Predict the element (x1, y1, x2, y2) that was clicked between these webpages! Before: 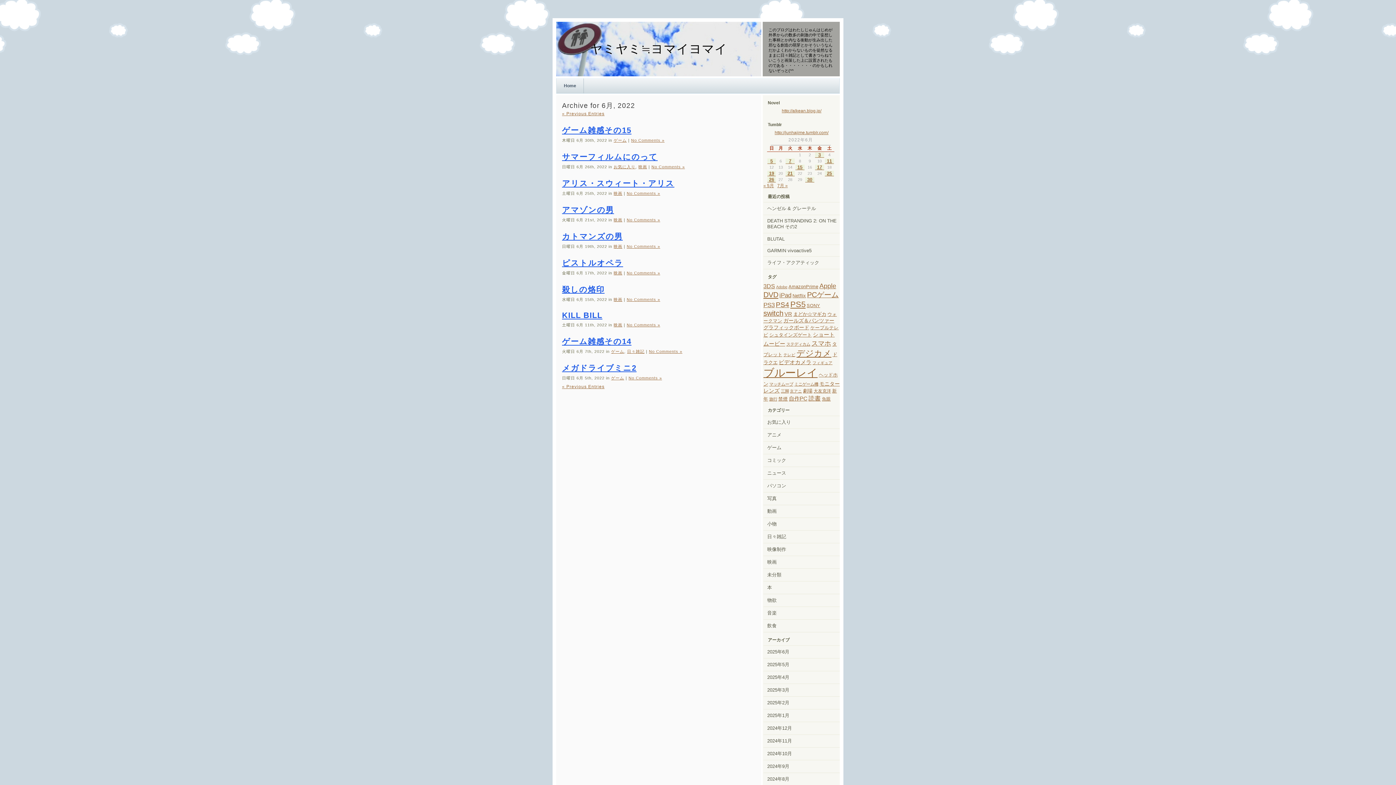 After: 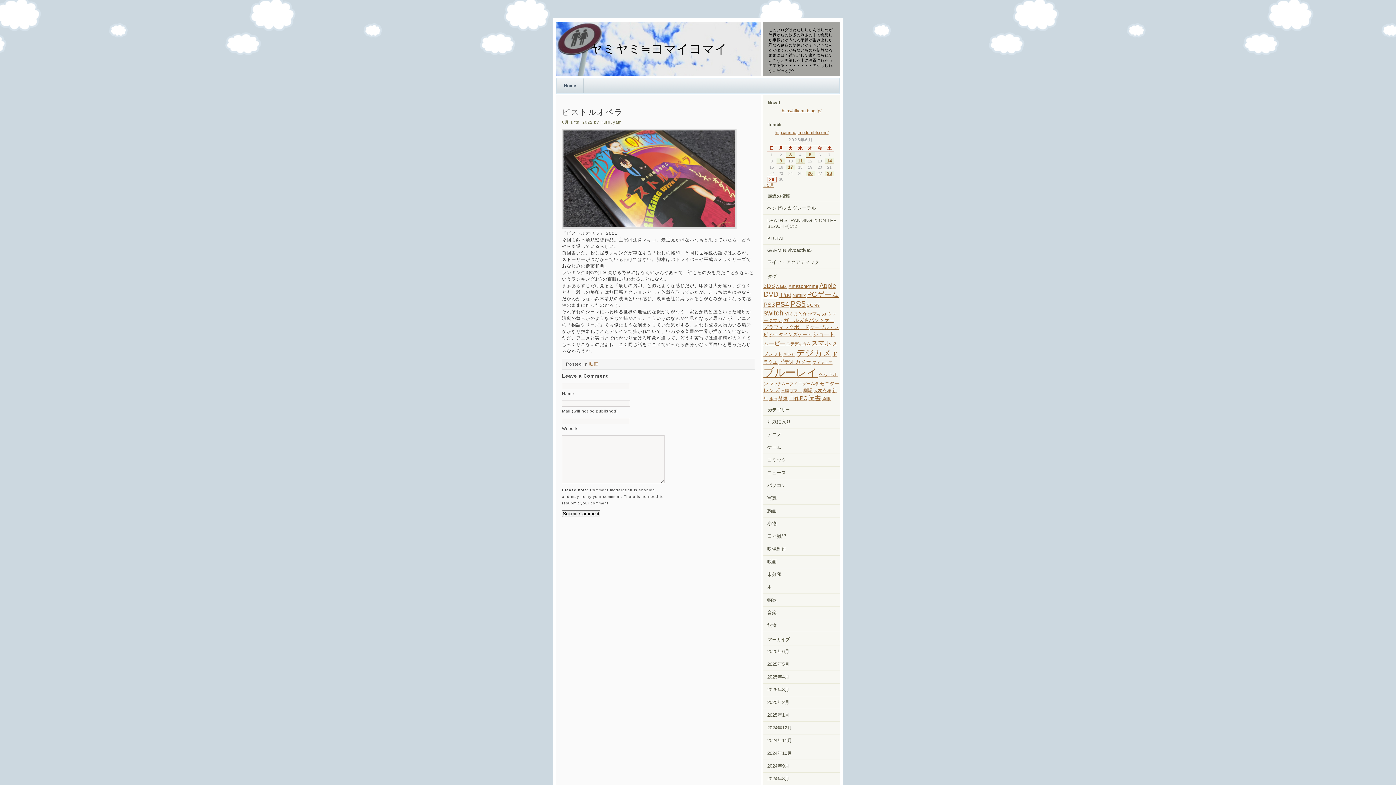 Action: label: ピストルオペラ bbox: (562, 258, 623, 267)